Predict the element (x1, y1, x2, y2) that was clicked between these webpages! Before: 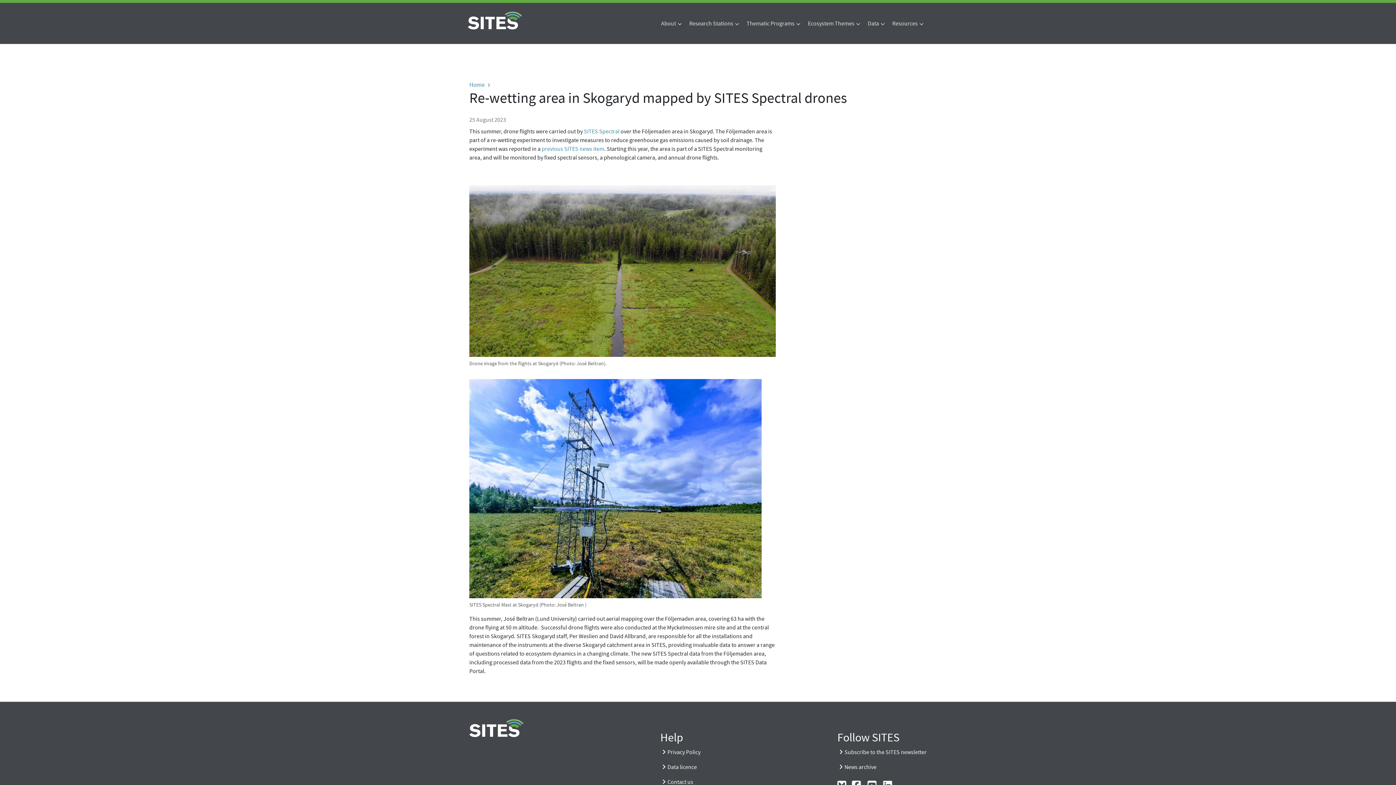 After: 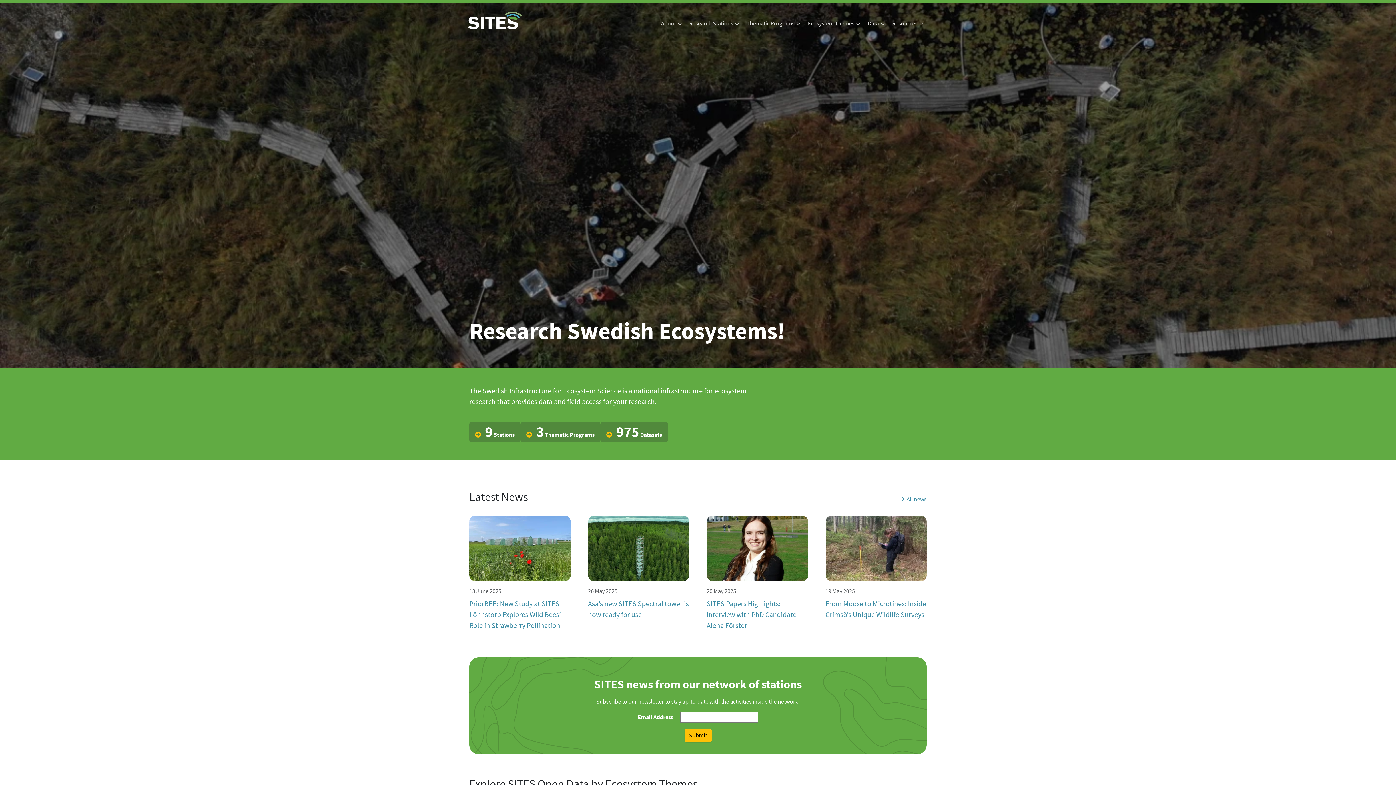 Action: bbox: (468, 18, 522, 25)